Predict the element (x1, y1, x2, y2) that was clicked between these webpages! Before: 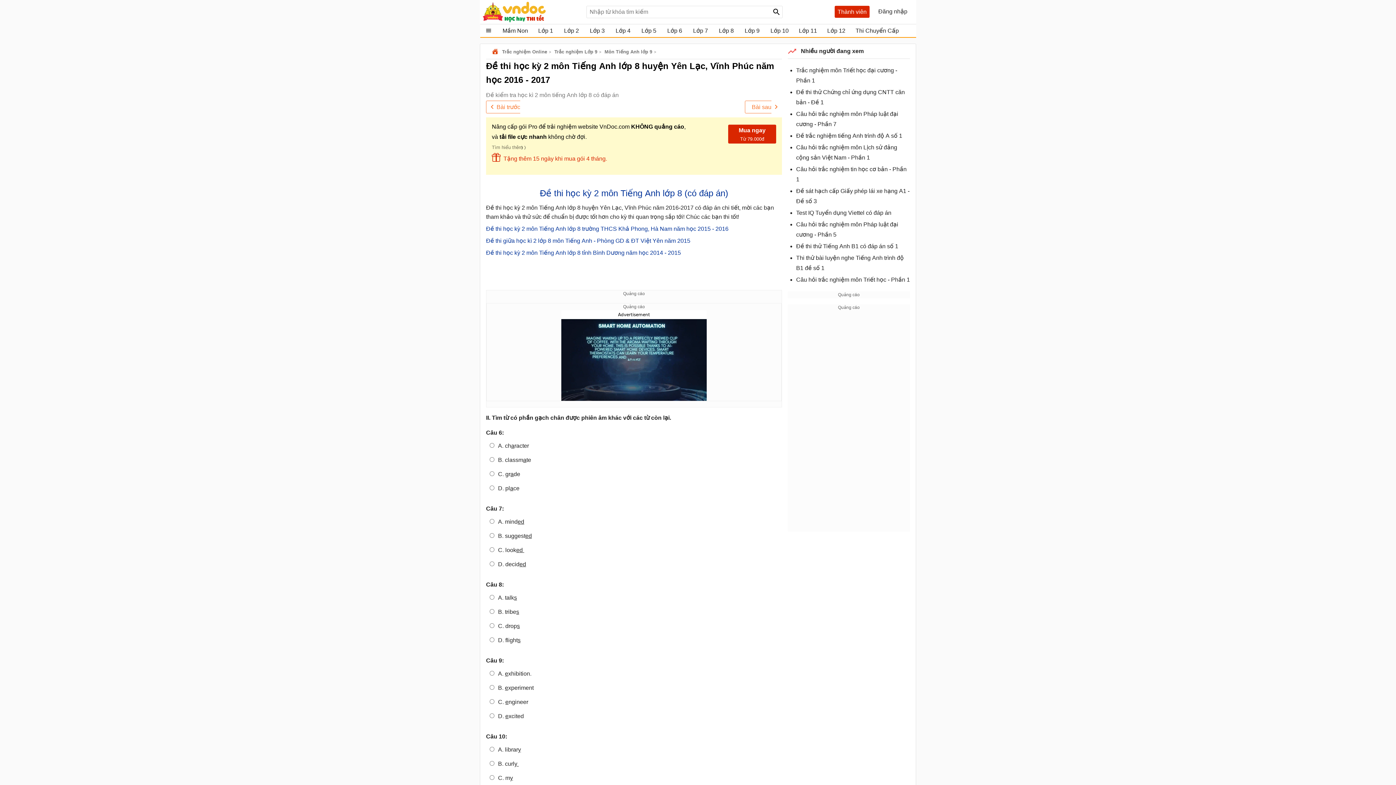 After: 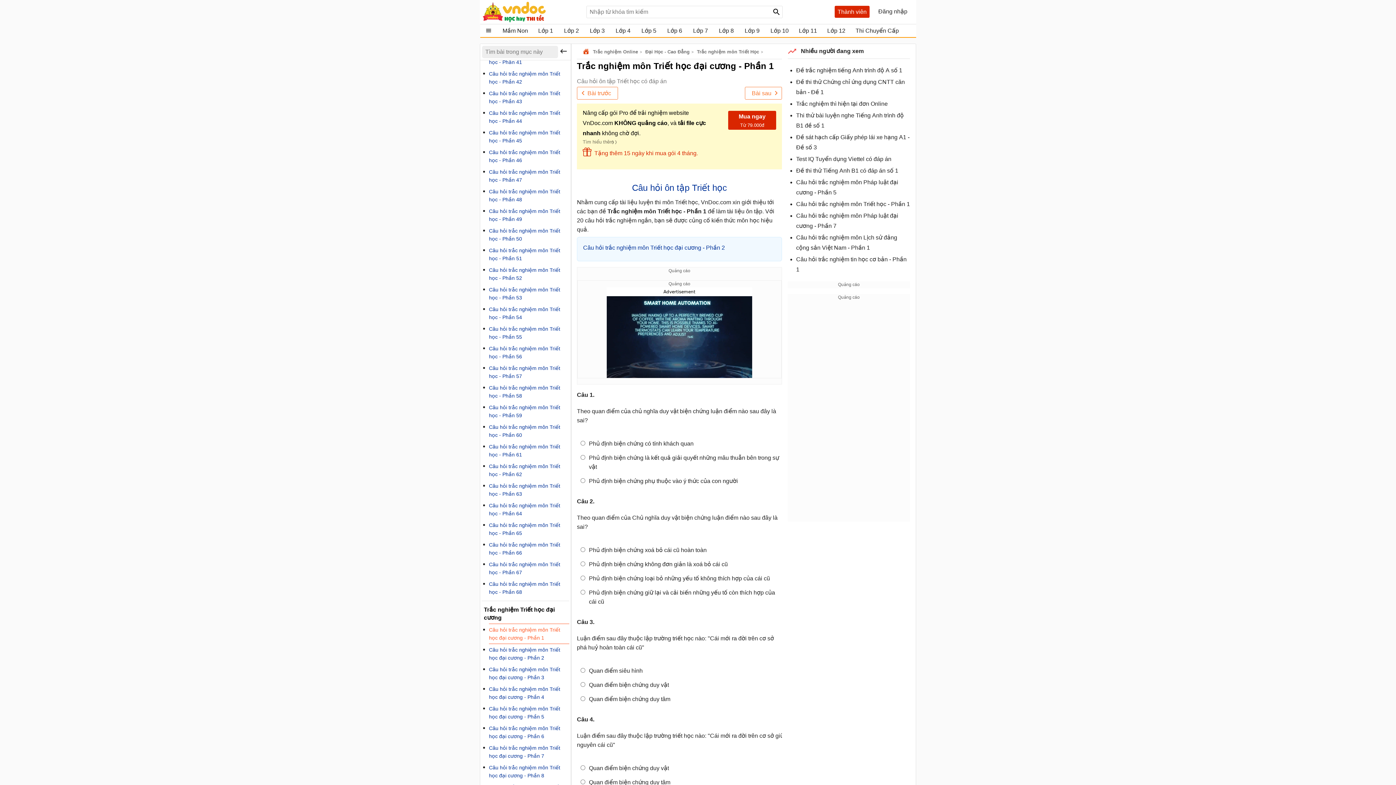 Action: label: Trắc nghiệm môn Triết học đại cương - Phần 1 bbox: (796, 64, 910, 86)